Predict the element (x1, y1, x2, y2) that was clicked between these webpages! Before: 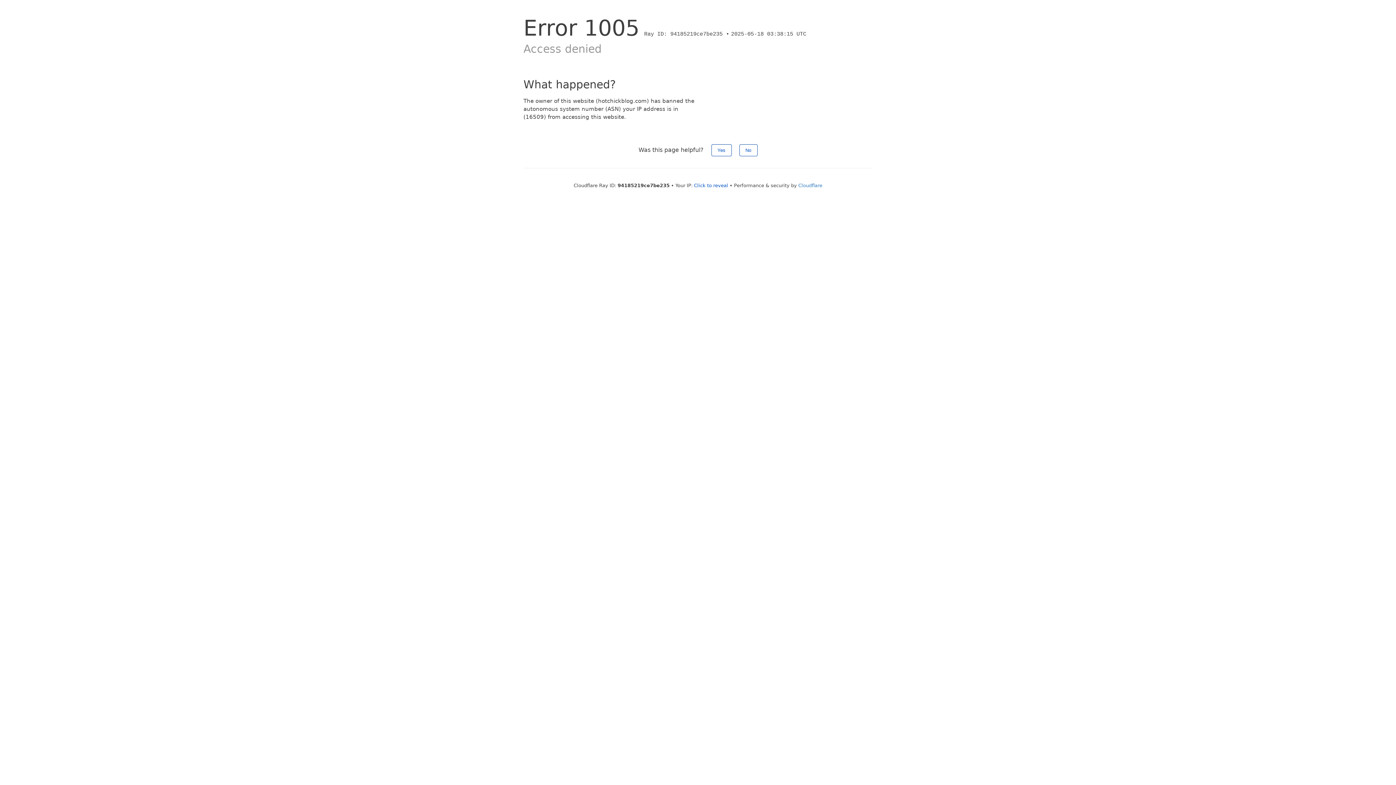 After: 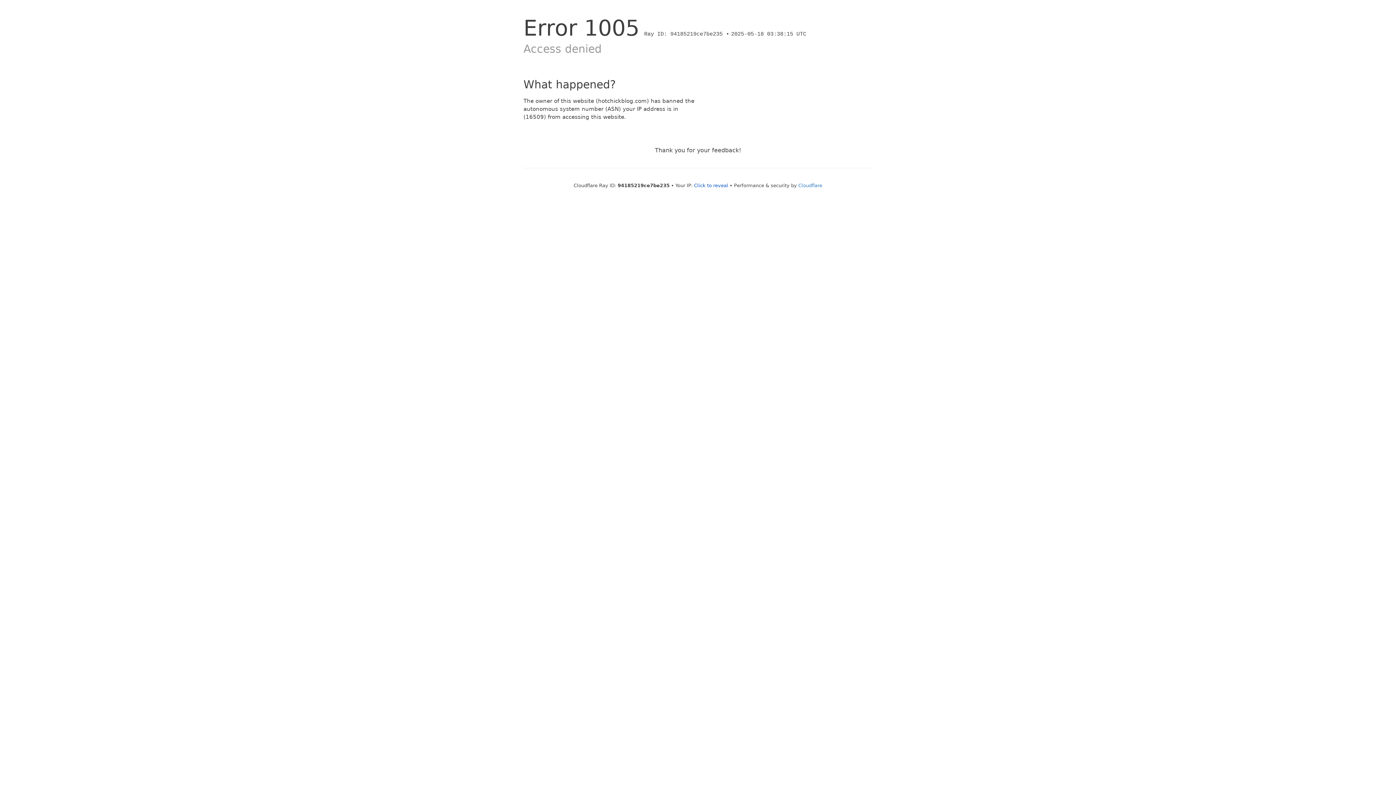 Action: label: Yes bbox: (711, 144, 731, 156)